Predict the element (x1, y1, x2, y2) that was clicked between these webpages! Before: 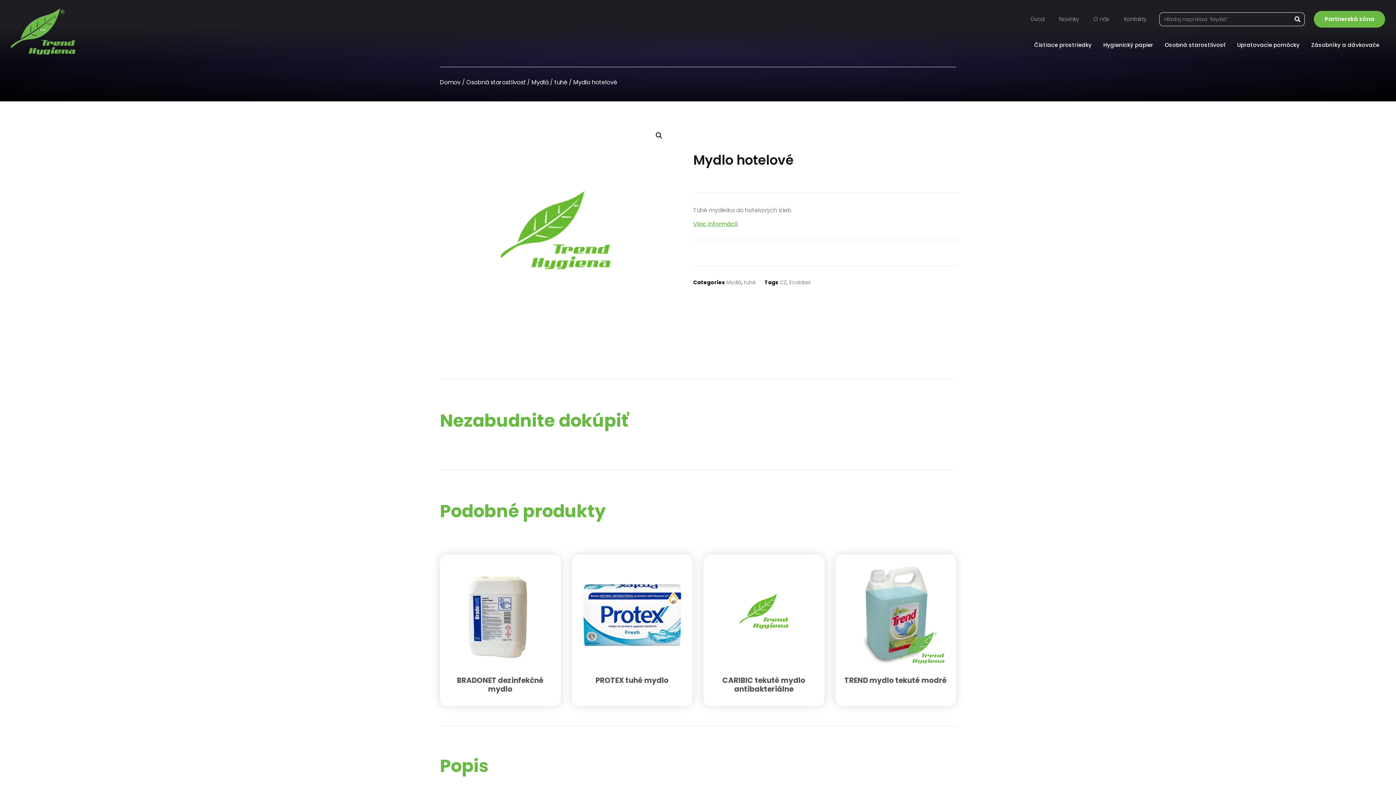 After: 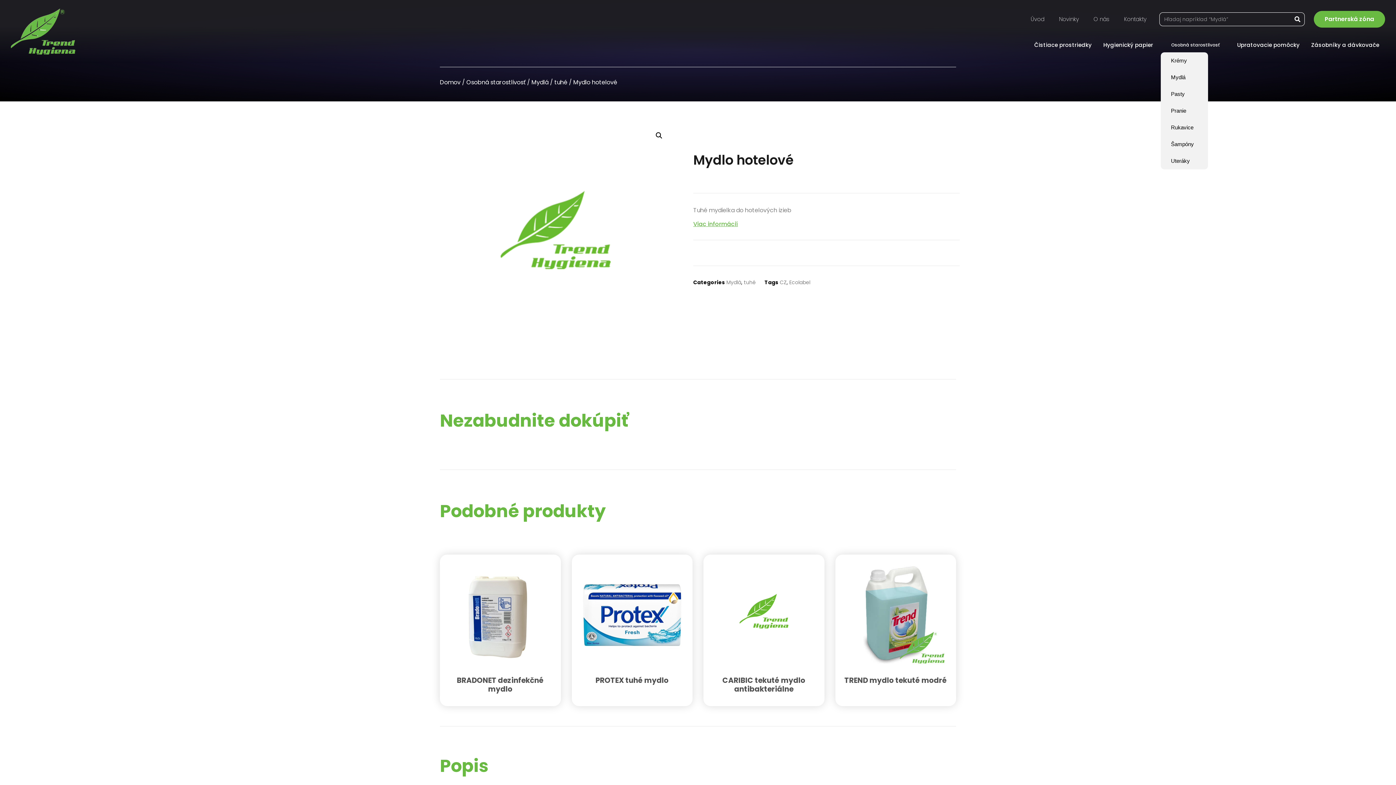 Action: bbox: (1161, 37, 1233, 52) label: Osobná starostlivosť